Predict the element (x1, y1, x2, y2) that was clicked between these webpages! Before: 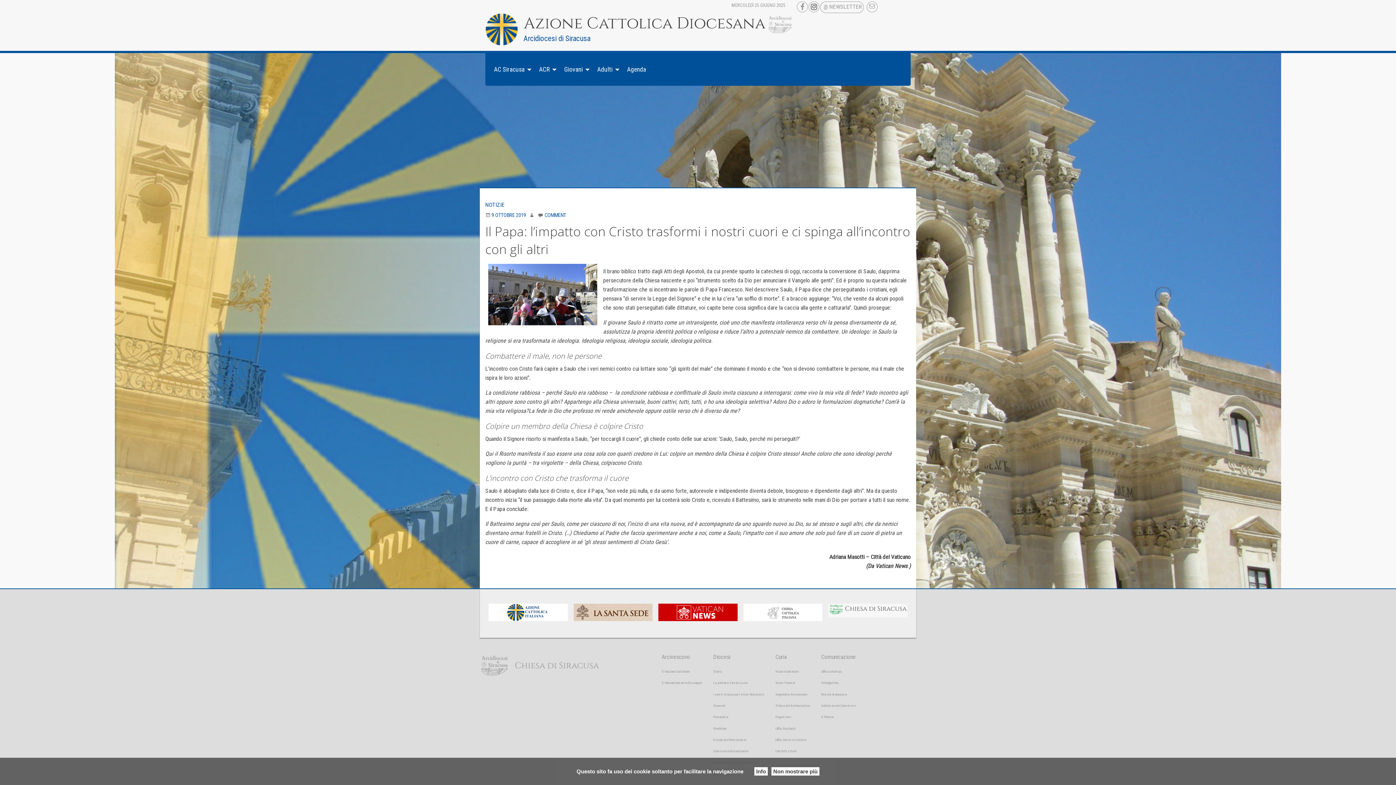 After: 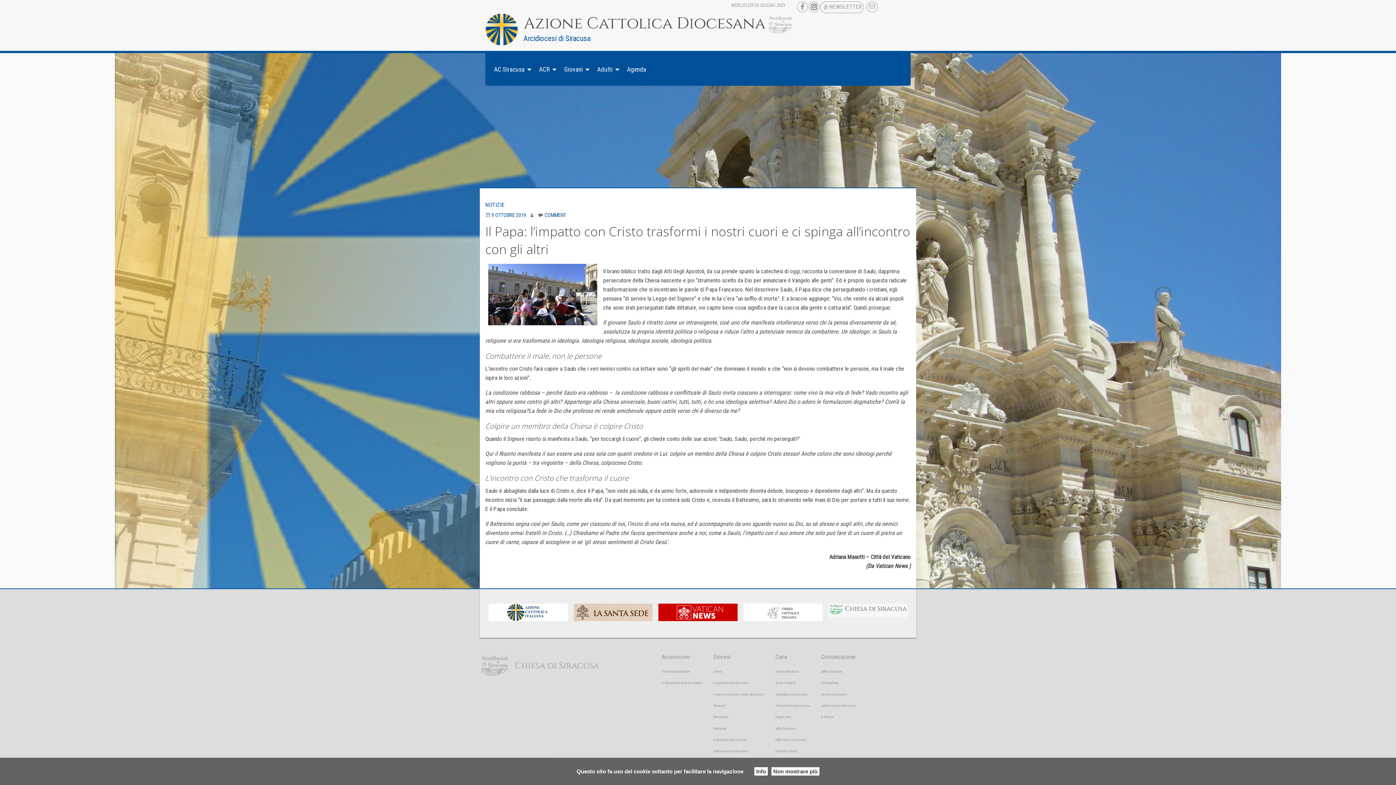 Action: bbox: (821, 648, 864, 666) label: Comunicazione